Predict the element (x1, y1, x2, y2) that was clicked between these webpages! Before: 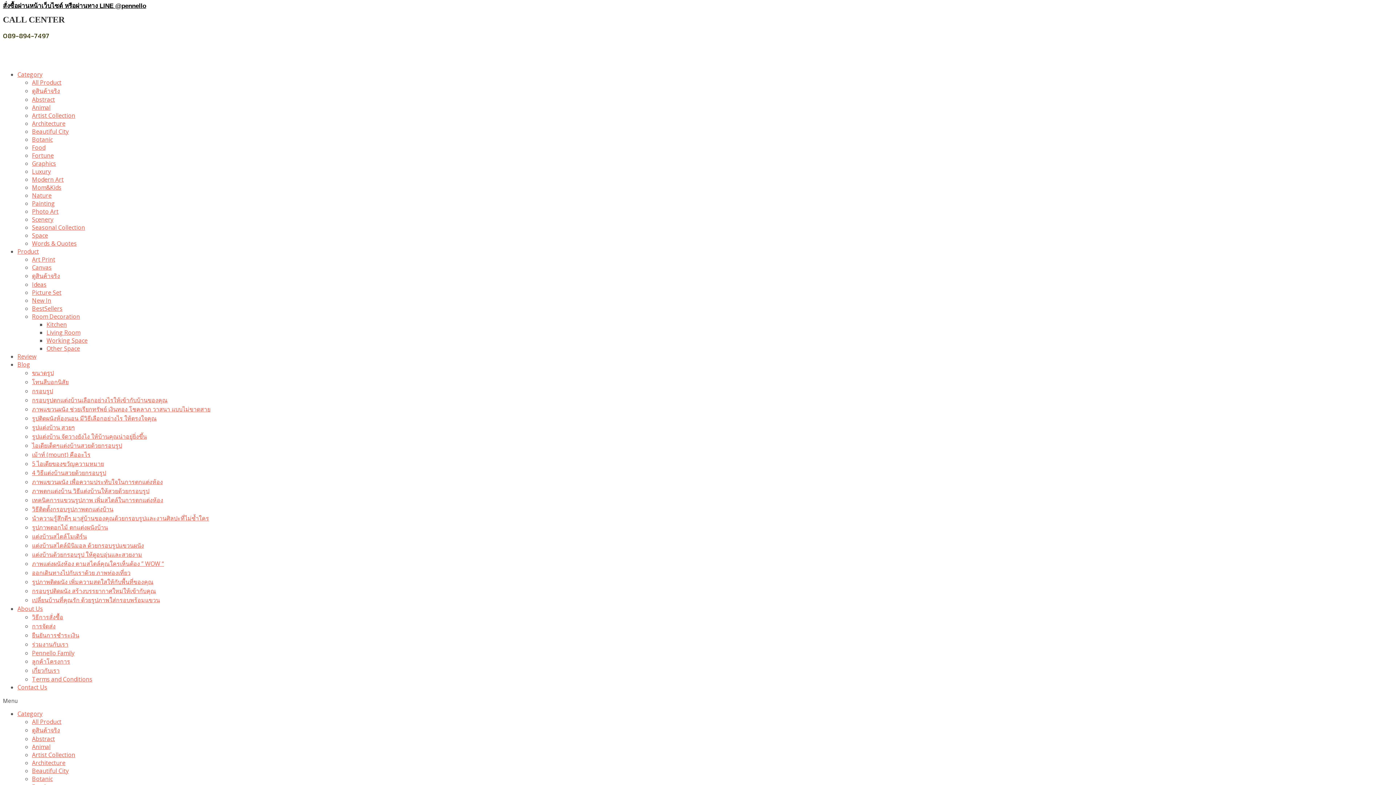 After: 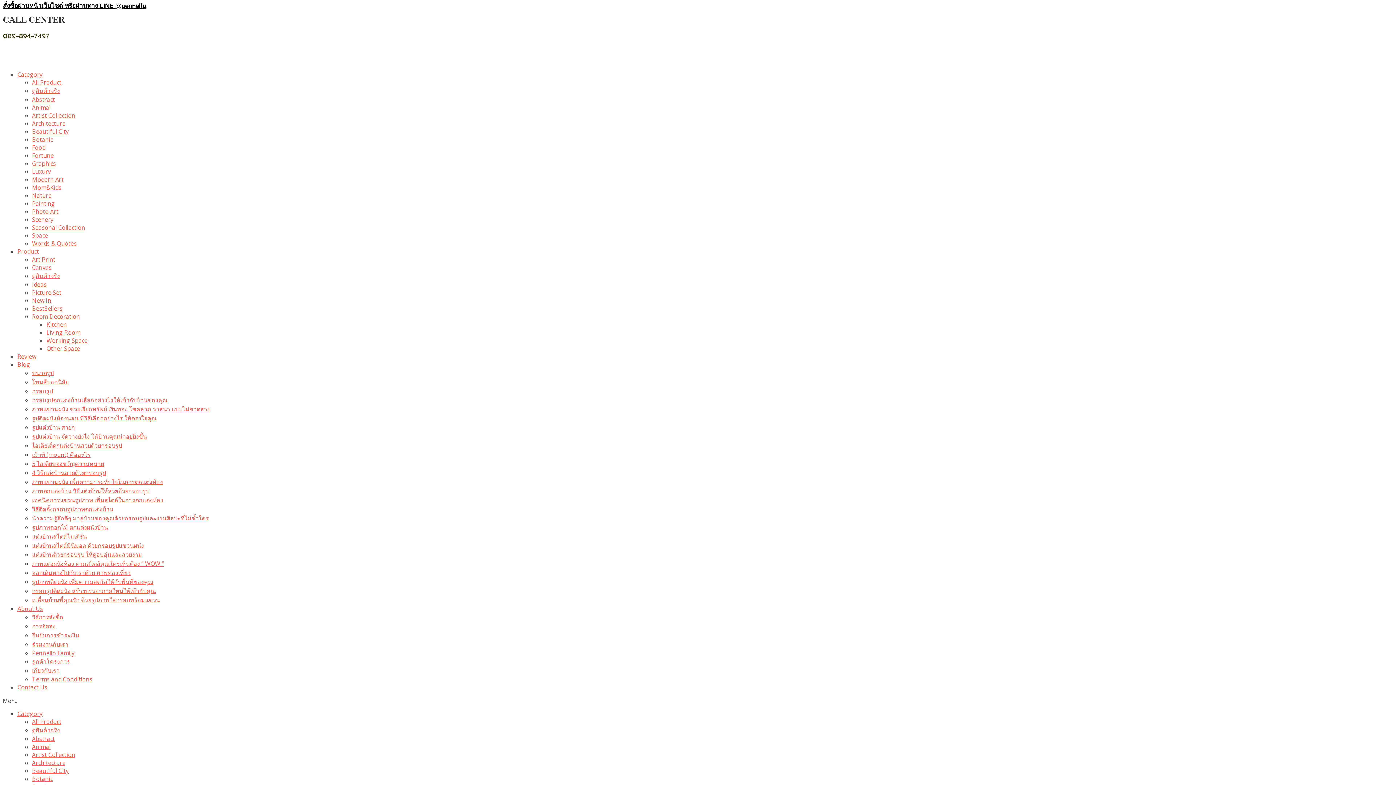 Action: label: Scenery bbox: (32, 215, 53, 223)